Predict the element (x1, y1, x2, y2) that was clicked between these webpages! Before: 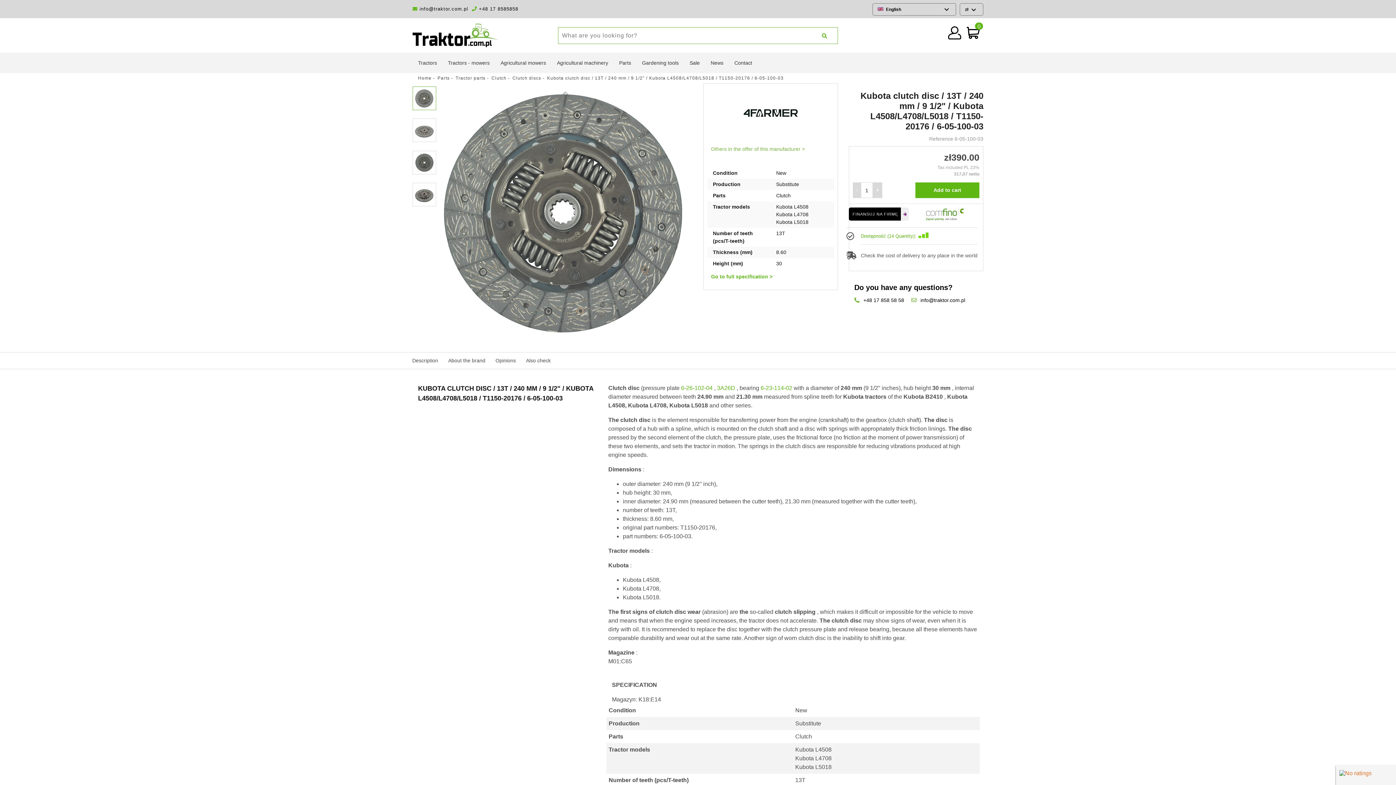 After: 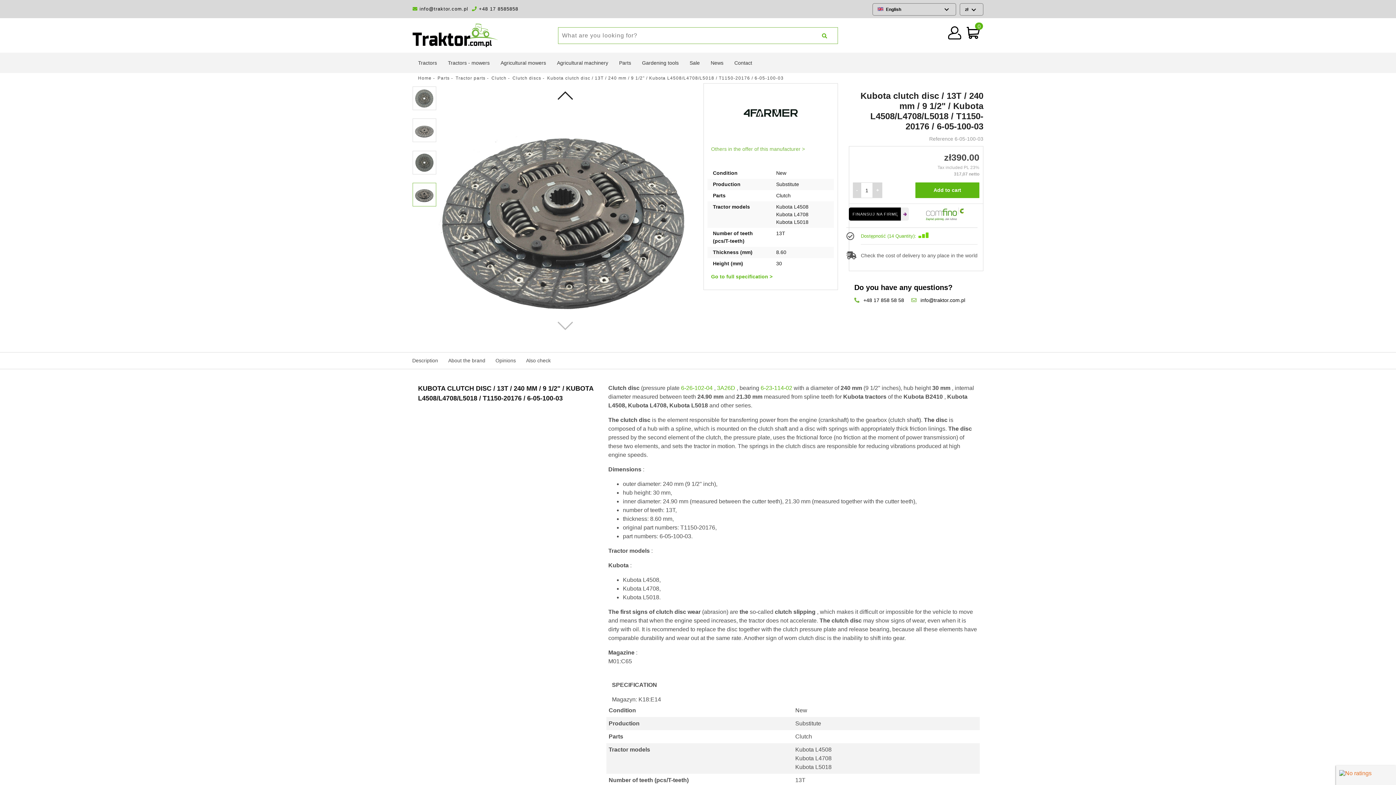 Action: bbox: (556, 87, 574, 104)